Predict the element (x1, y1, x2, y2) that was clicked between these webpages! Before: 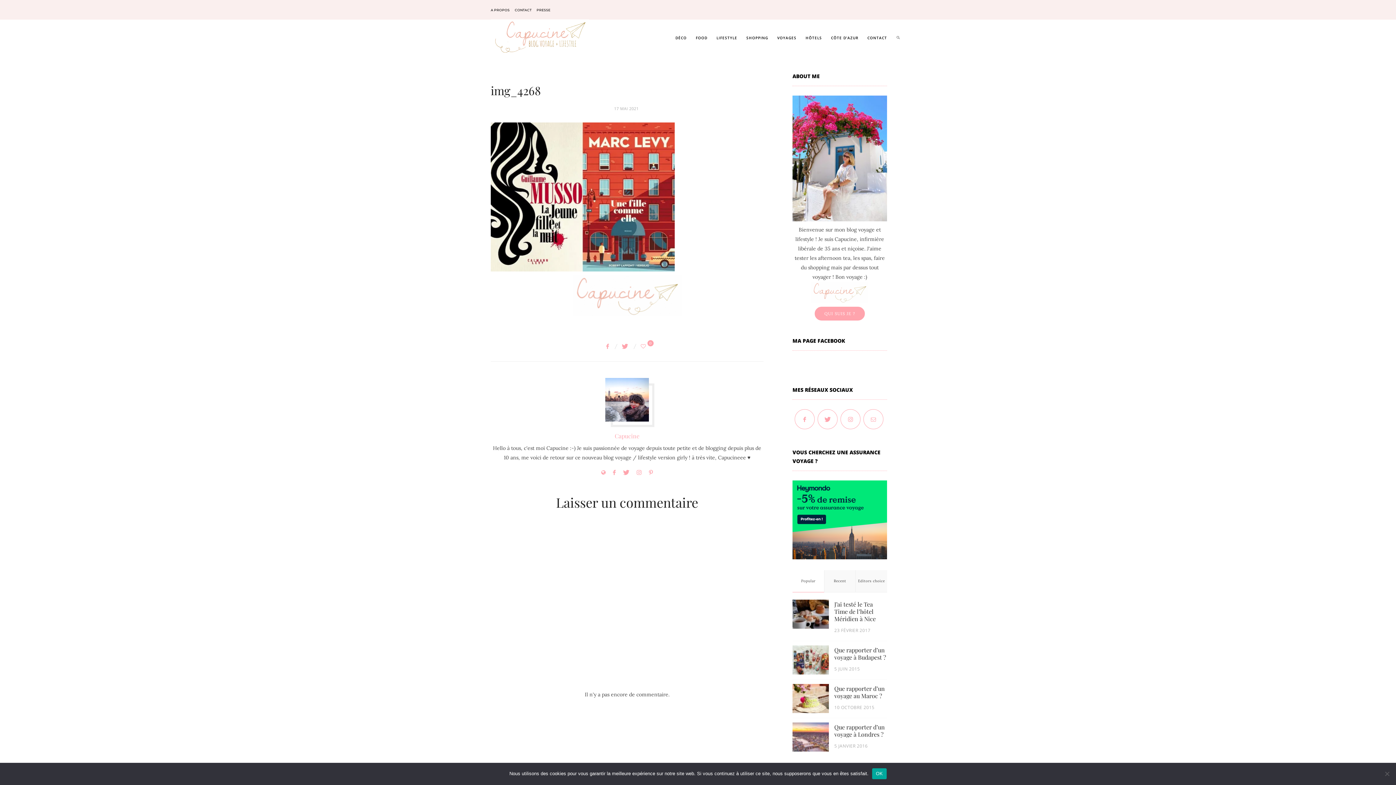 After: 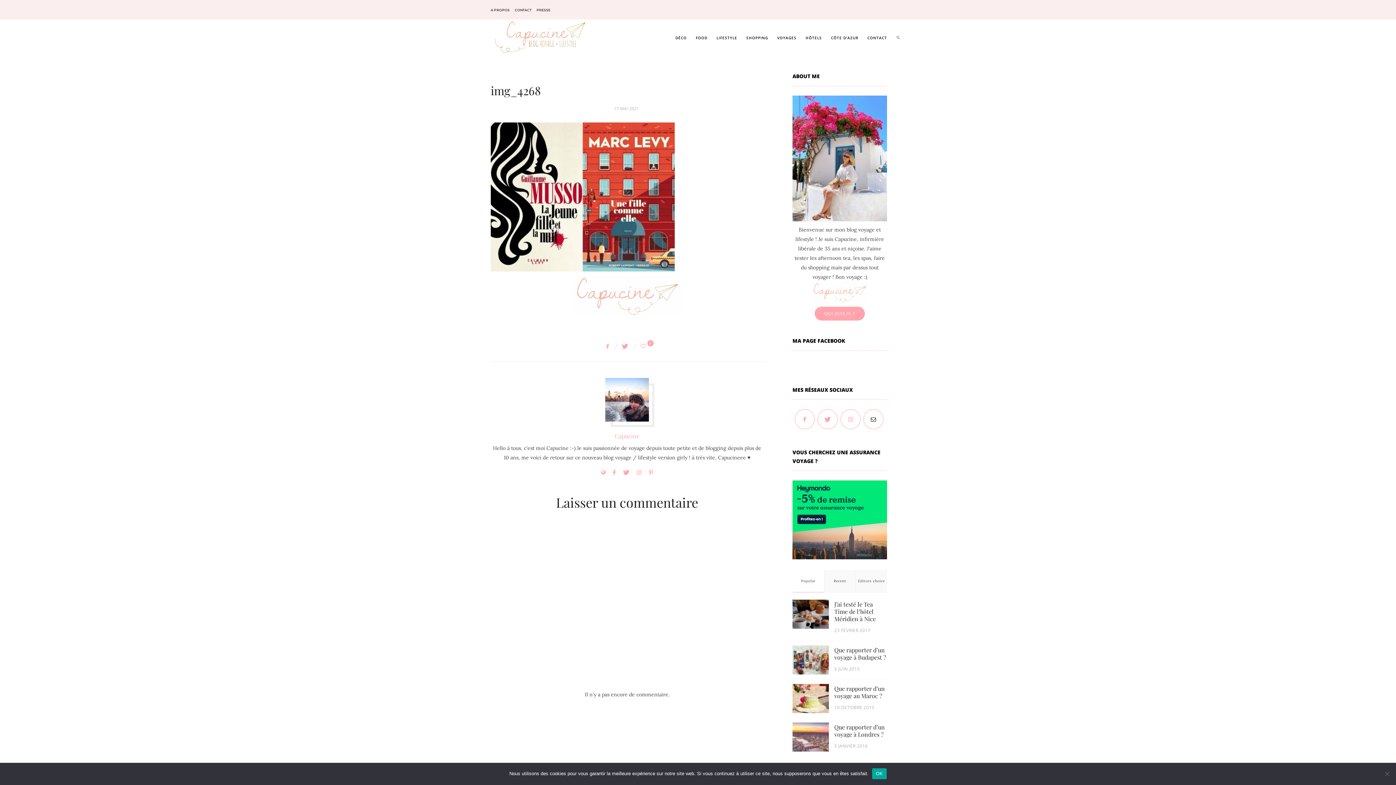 Action: bbox: (863, 409, 883, 429)